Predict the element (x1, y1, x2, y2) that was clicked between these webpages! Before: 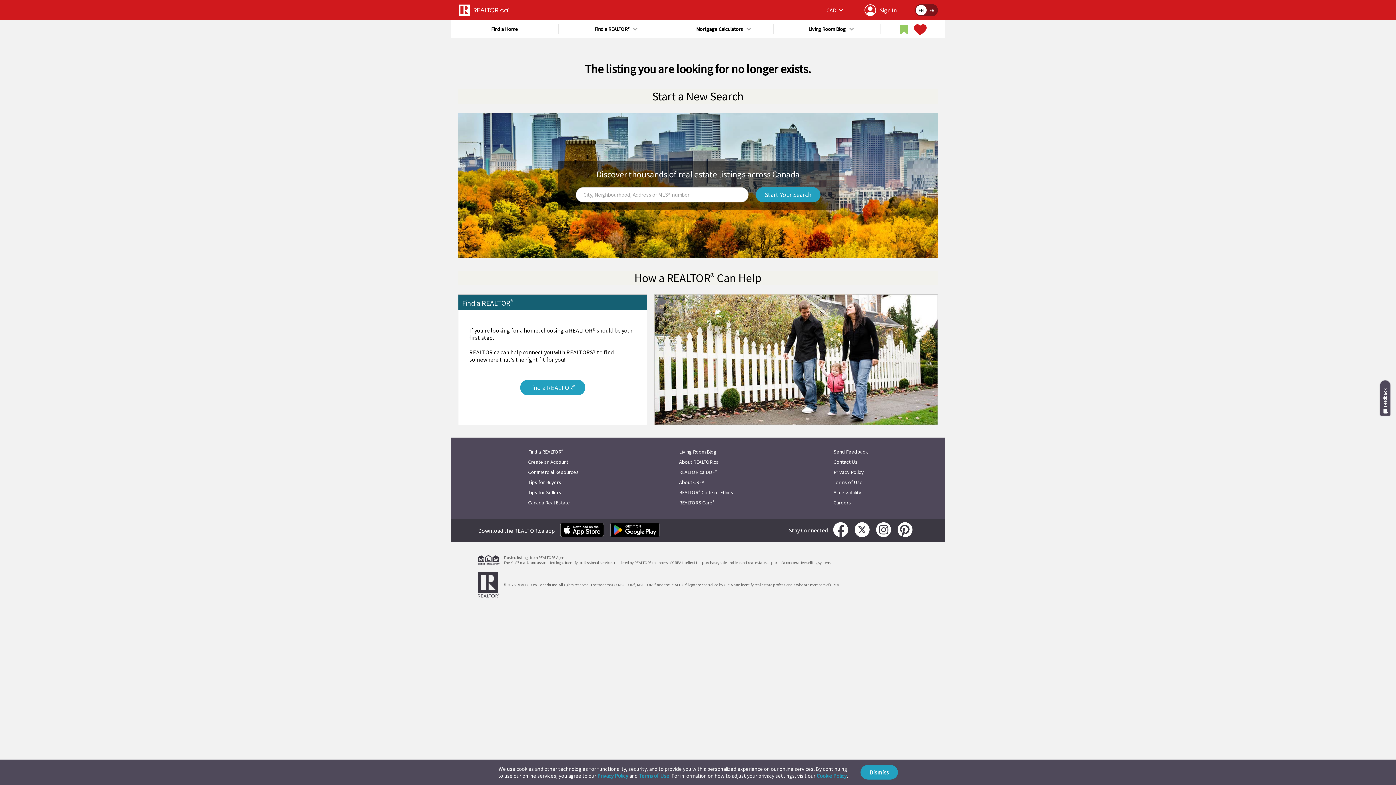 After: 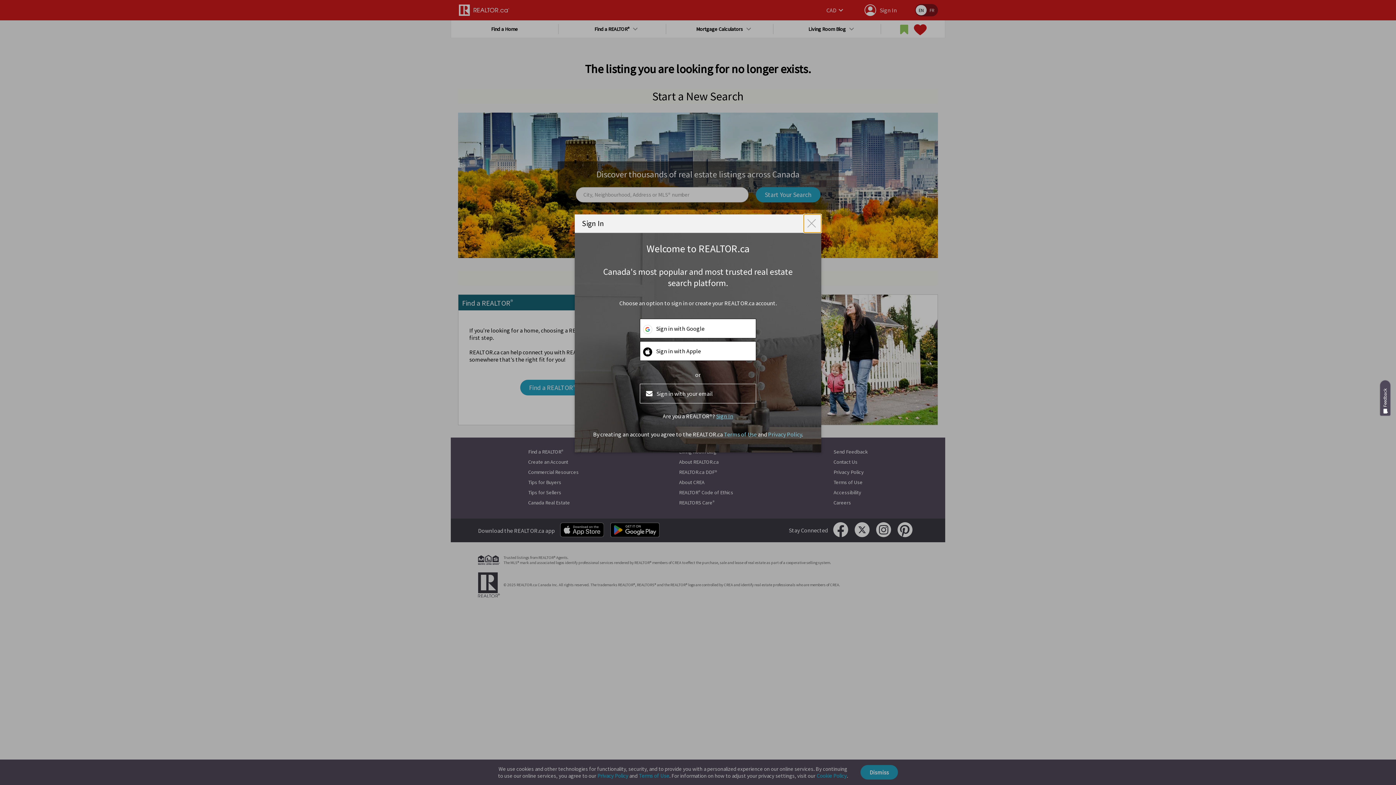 Action: label: Sign In bbox: (864, 4, 897, 16)